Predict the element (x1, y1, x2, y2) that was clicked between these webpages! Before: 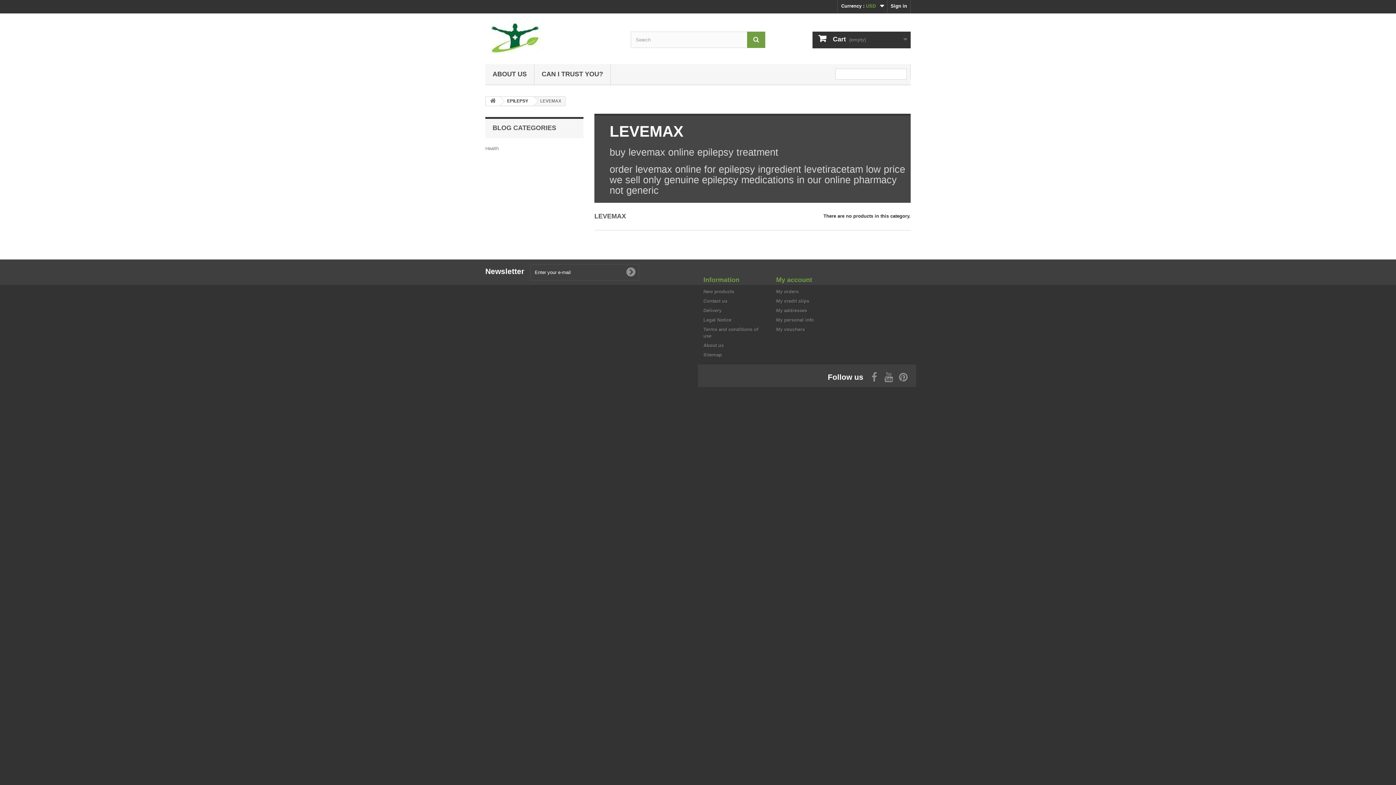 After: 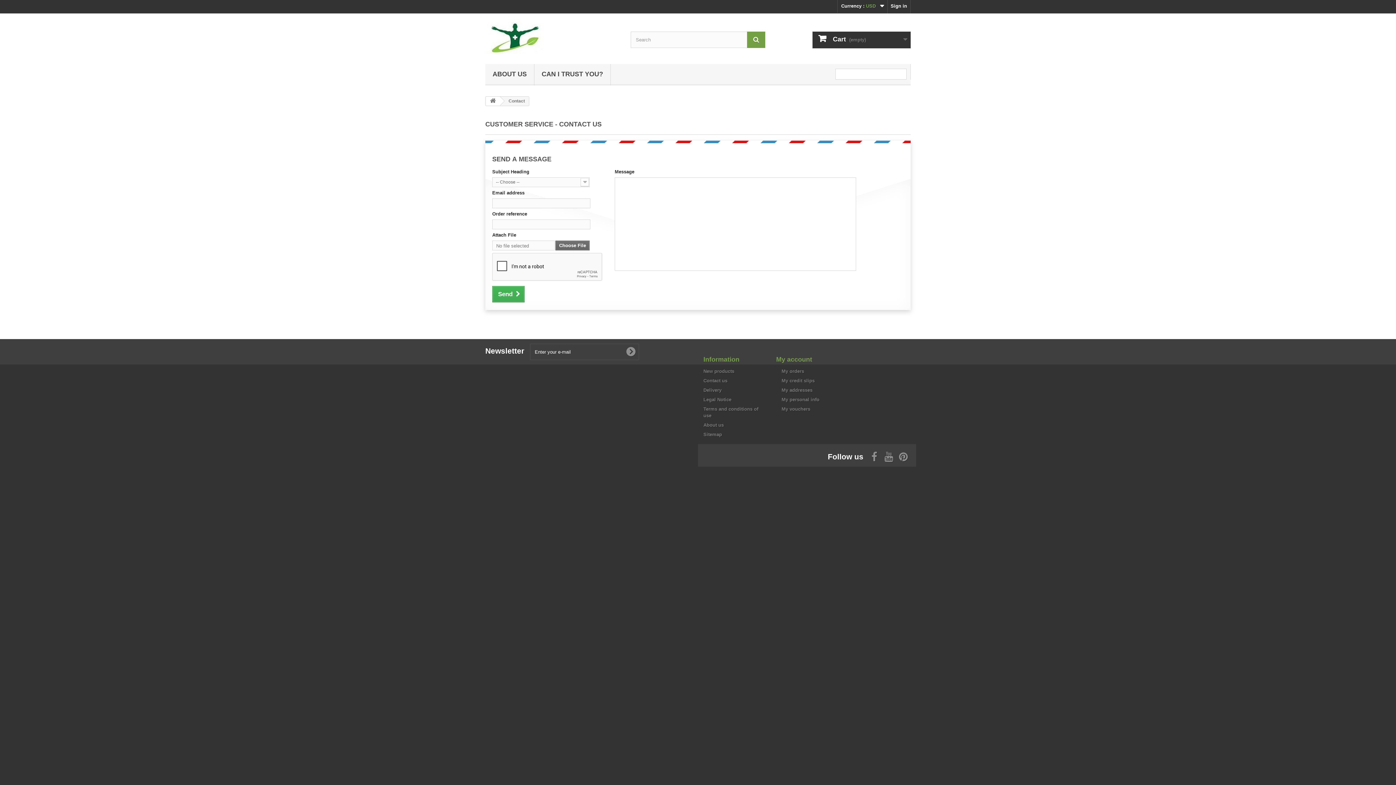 Action: label: Contact us bbox: (703, 298, 727, 304)